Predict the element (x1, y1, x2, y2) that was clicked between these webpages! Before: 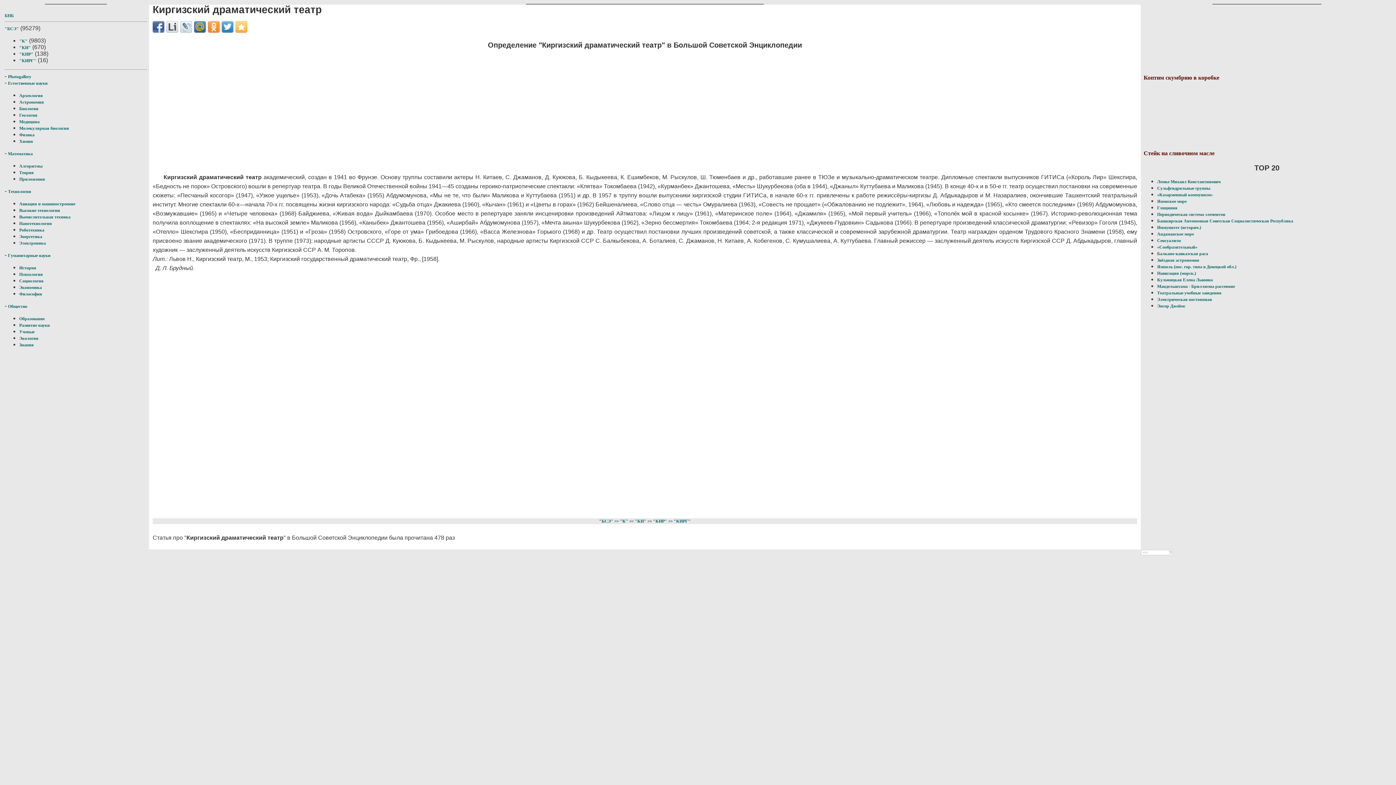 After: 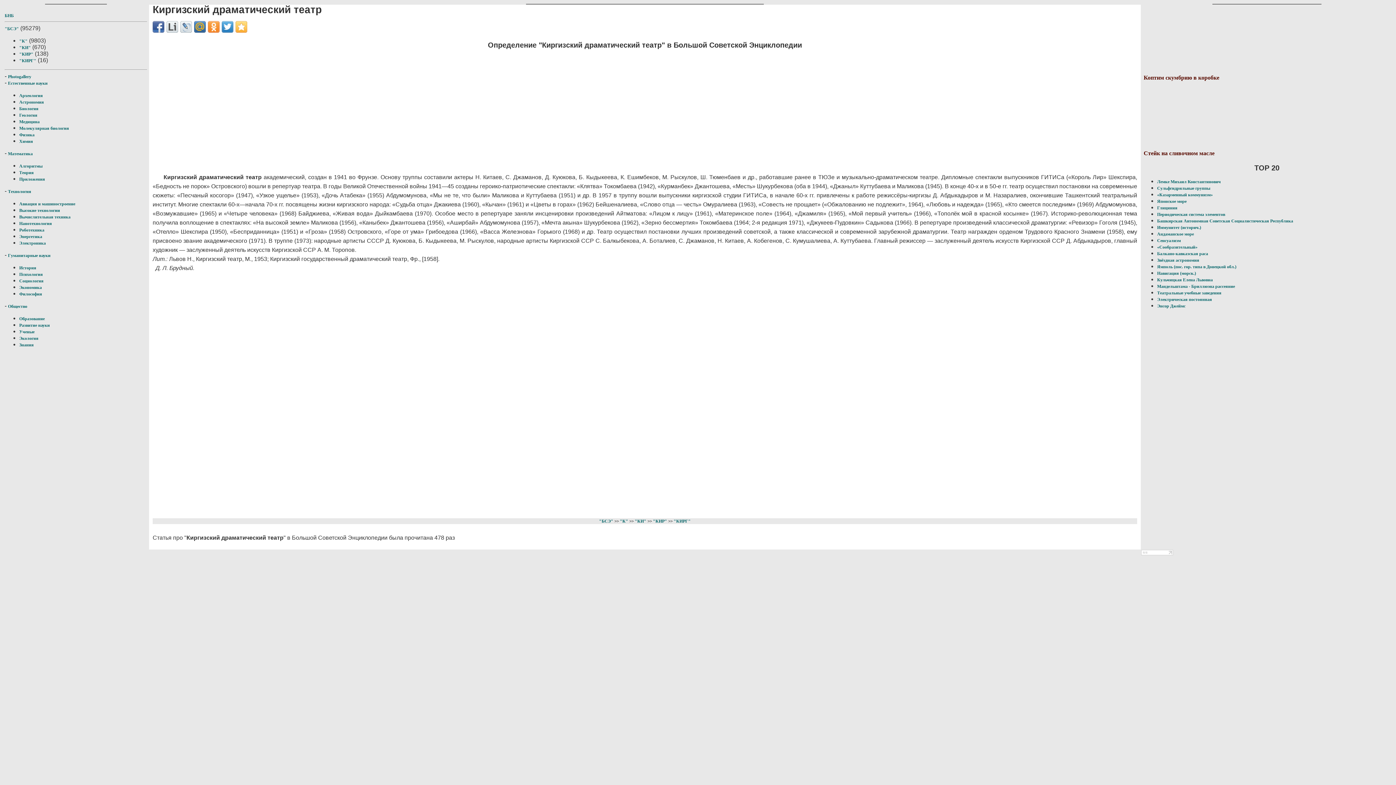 Action: bbox: (152, 21, 164, 32)